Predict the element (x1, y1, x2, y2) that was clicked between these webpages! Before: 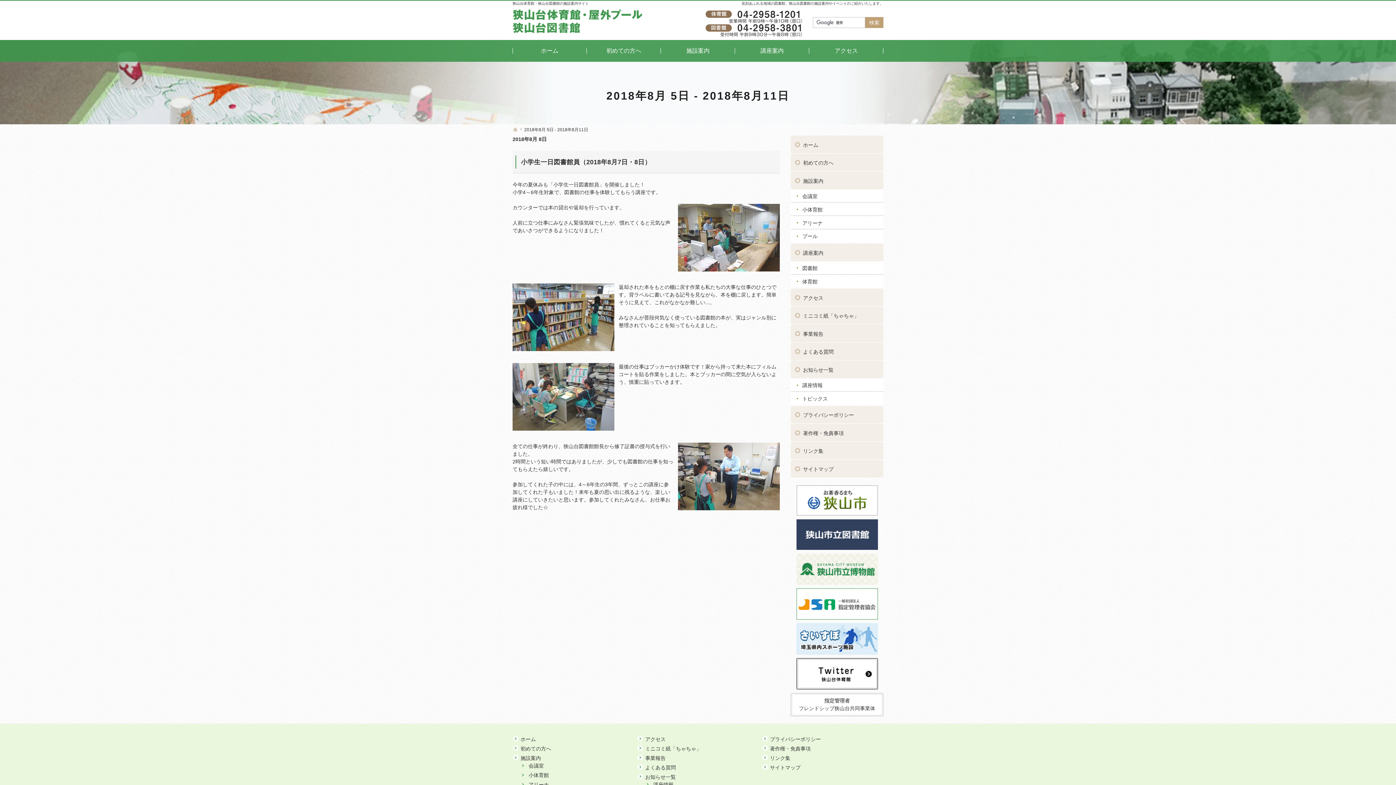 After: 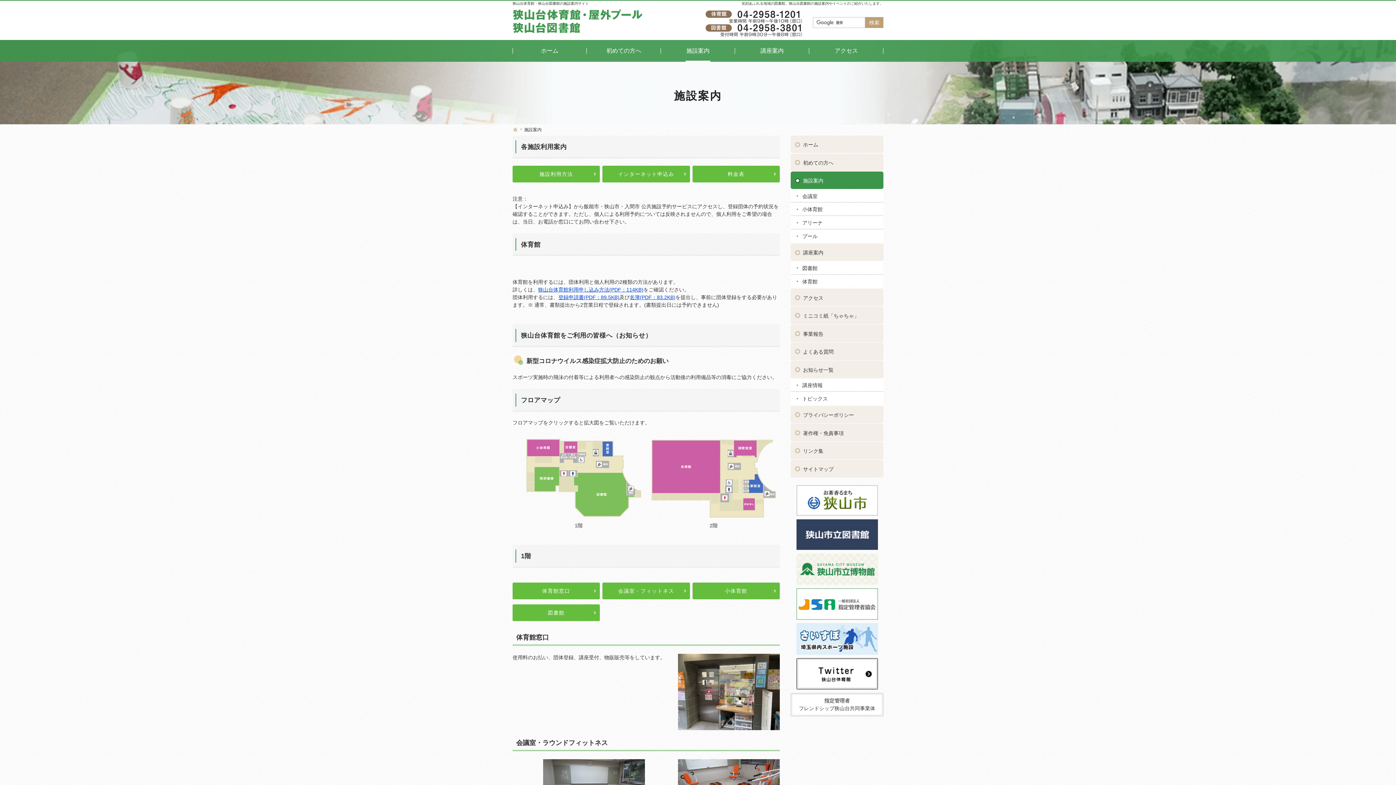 Action: label: 施設案内 bbox: (520, 755, 541, 761)